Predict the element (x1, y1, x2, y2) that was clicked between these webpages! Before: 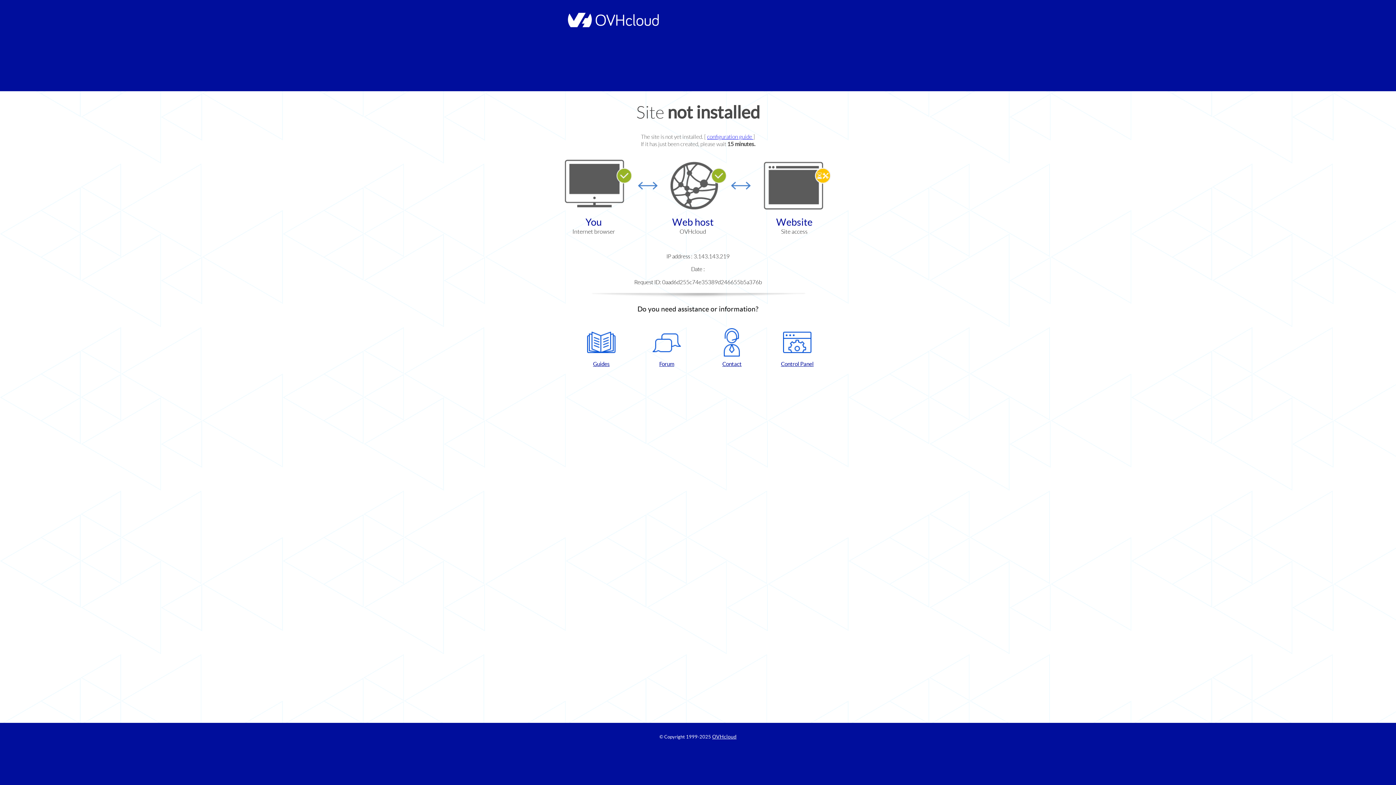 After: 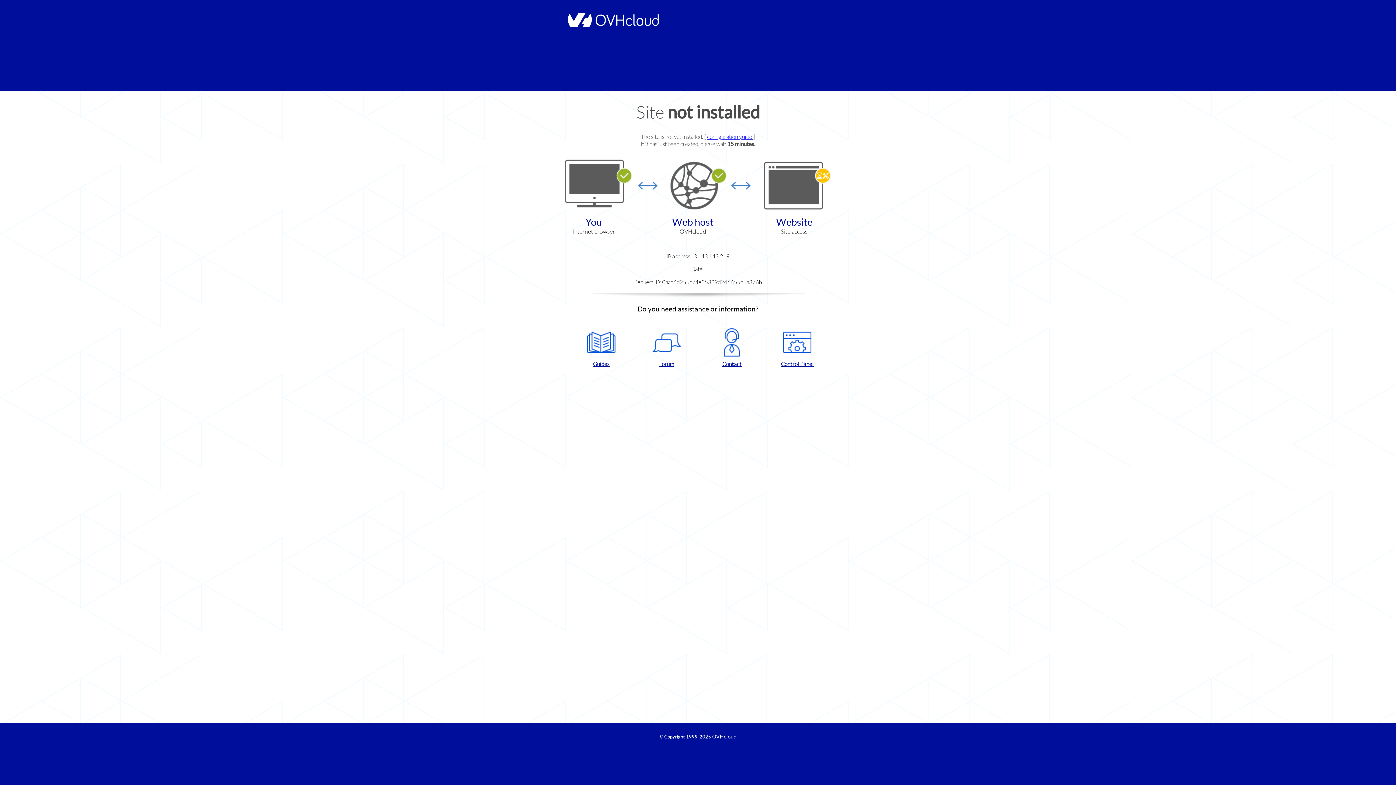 Action: label: Guides bbox: (572, 328, 630, 367)